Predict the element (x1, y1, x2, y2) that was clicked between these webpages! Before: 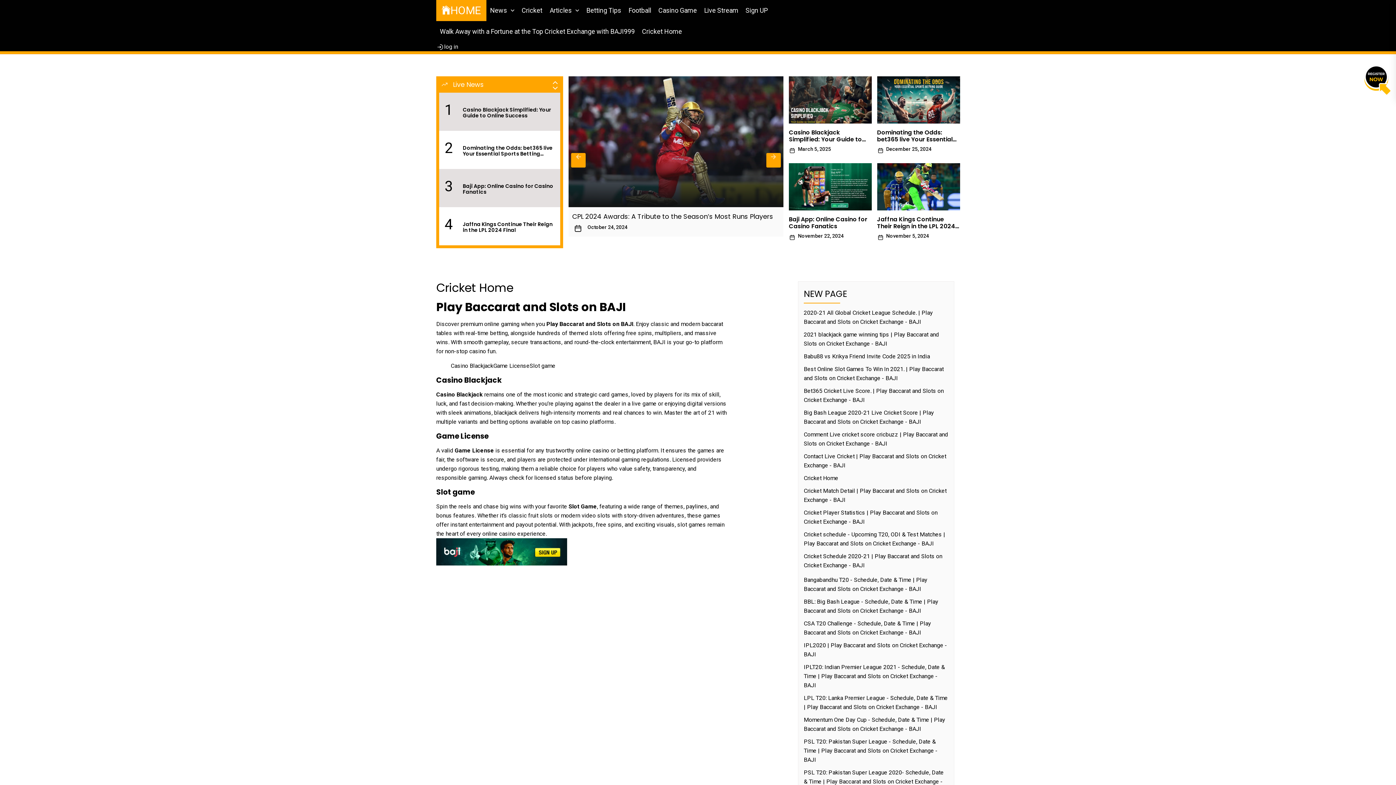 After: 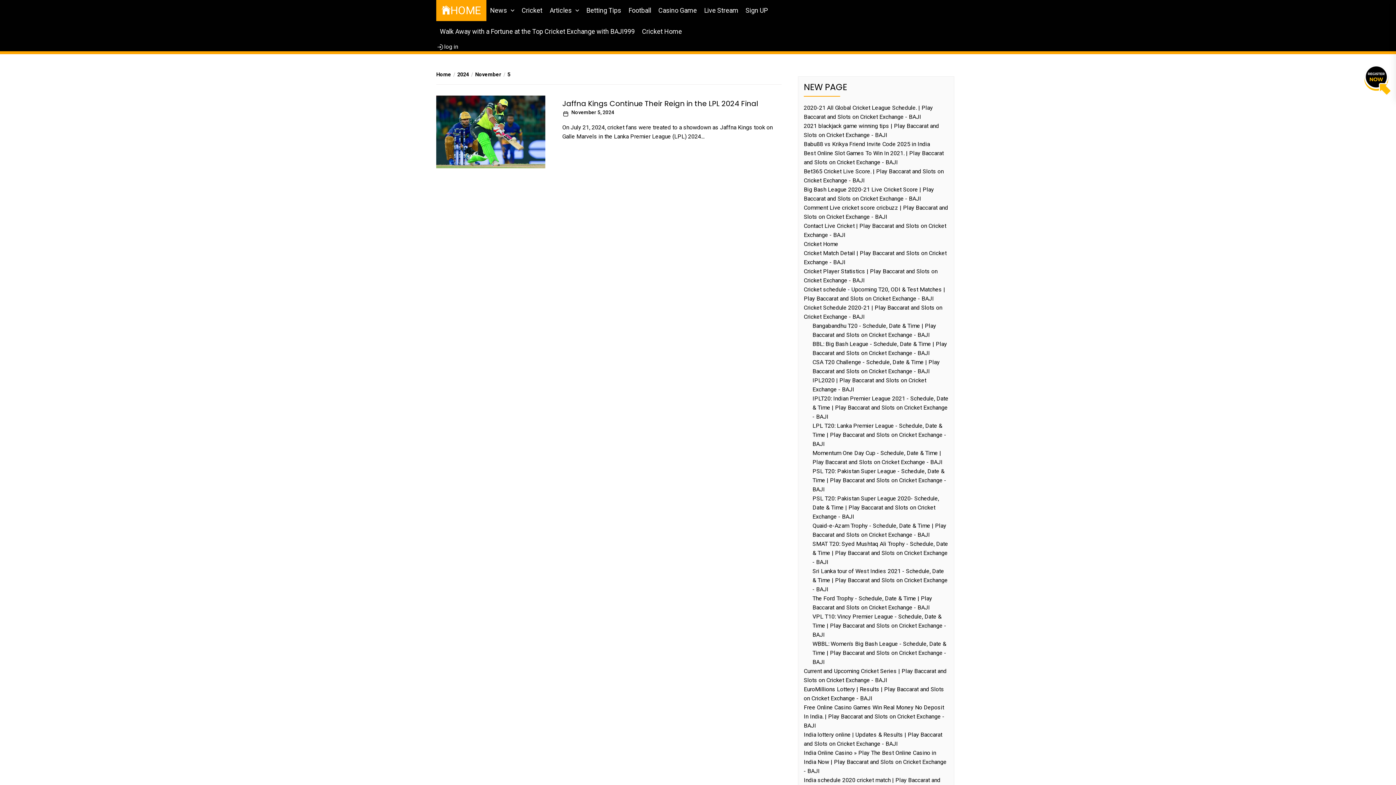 Action: bbox: (886, 233, 929, 238) label: November 5, 2024